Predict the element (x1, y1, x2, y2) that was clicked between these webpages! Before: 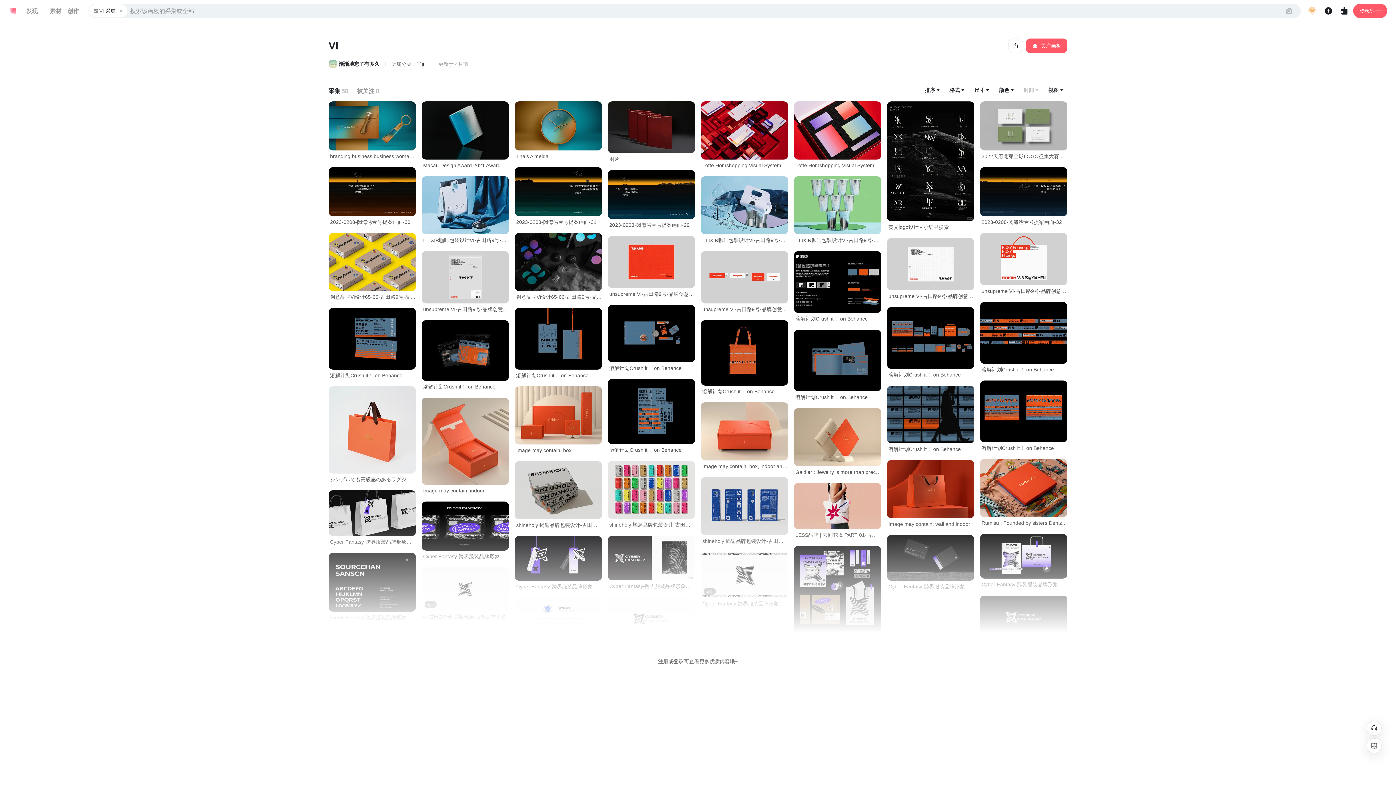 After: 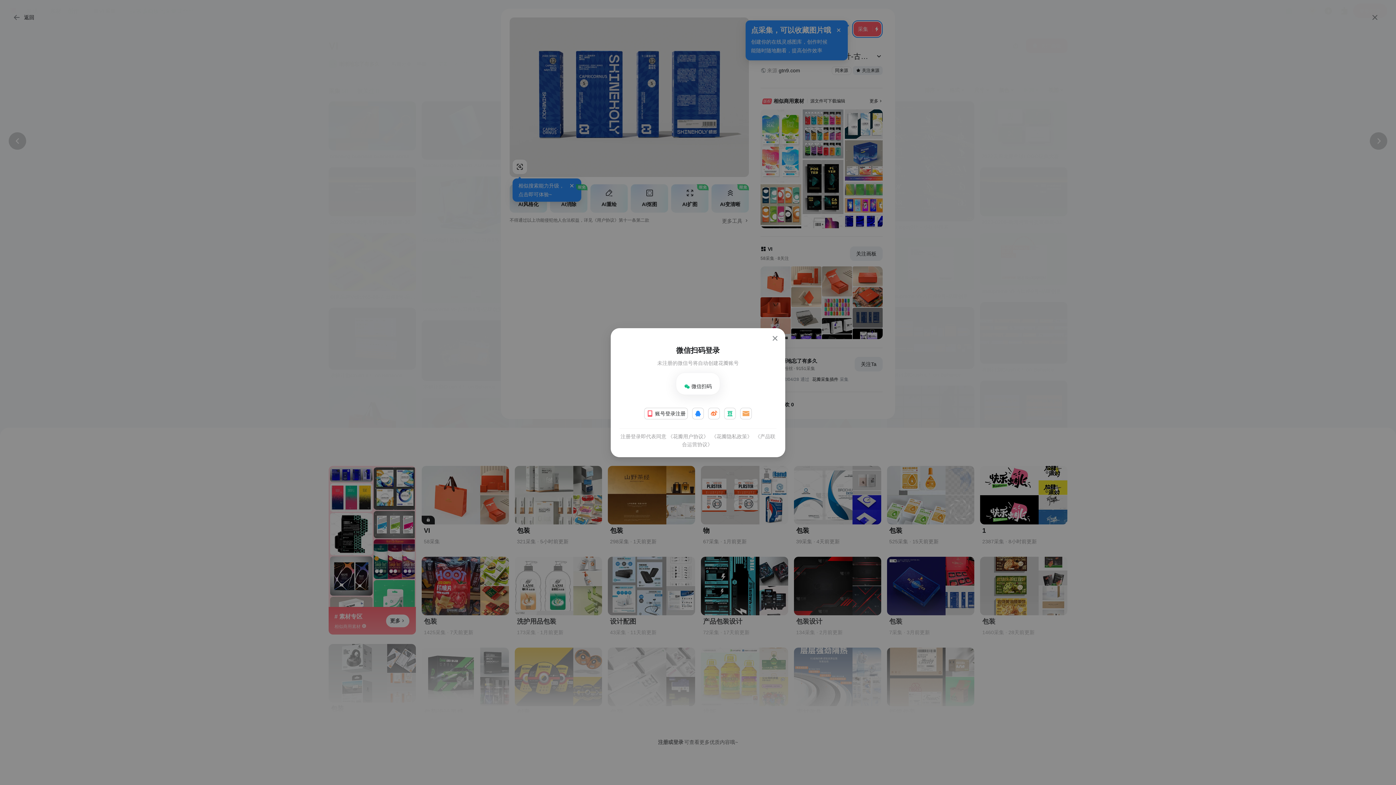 Action: bbox: (701, 477, 788, 535)